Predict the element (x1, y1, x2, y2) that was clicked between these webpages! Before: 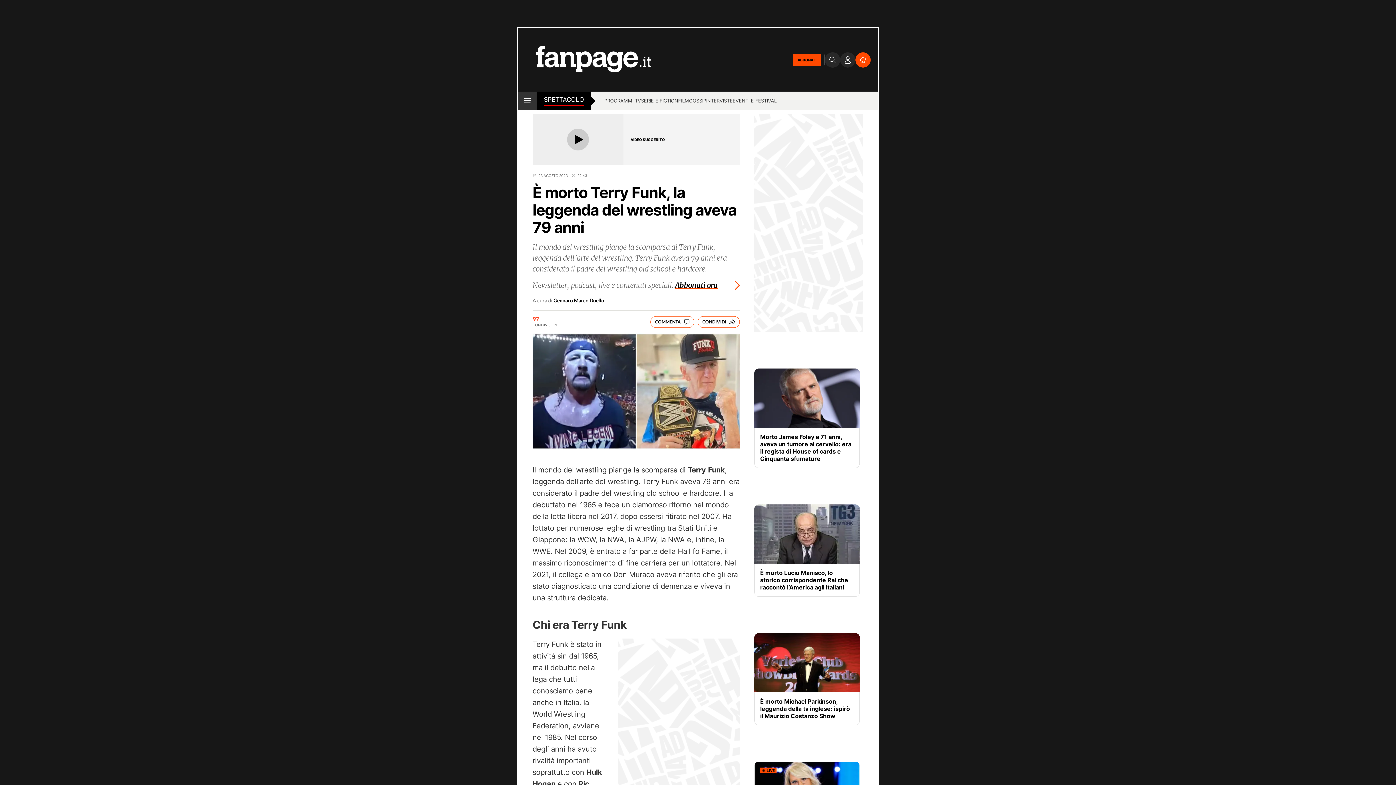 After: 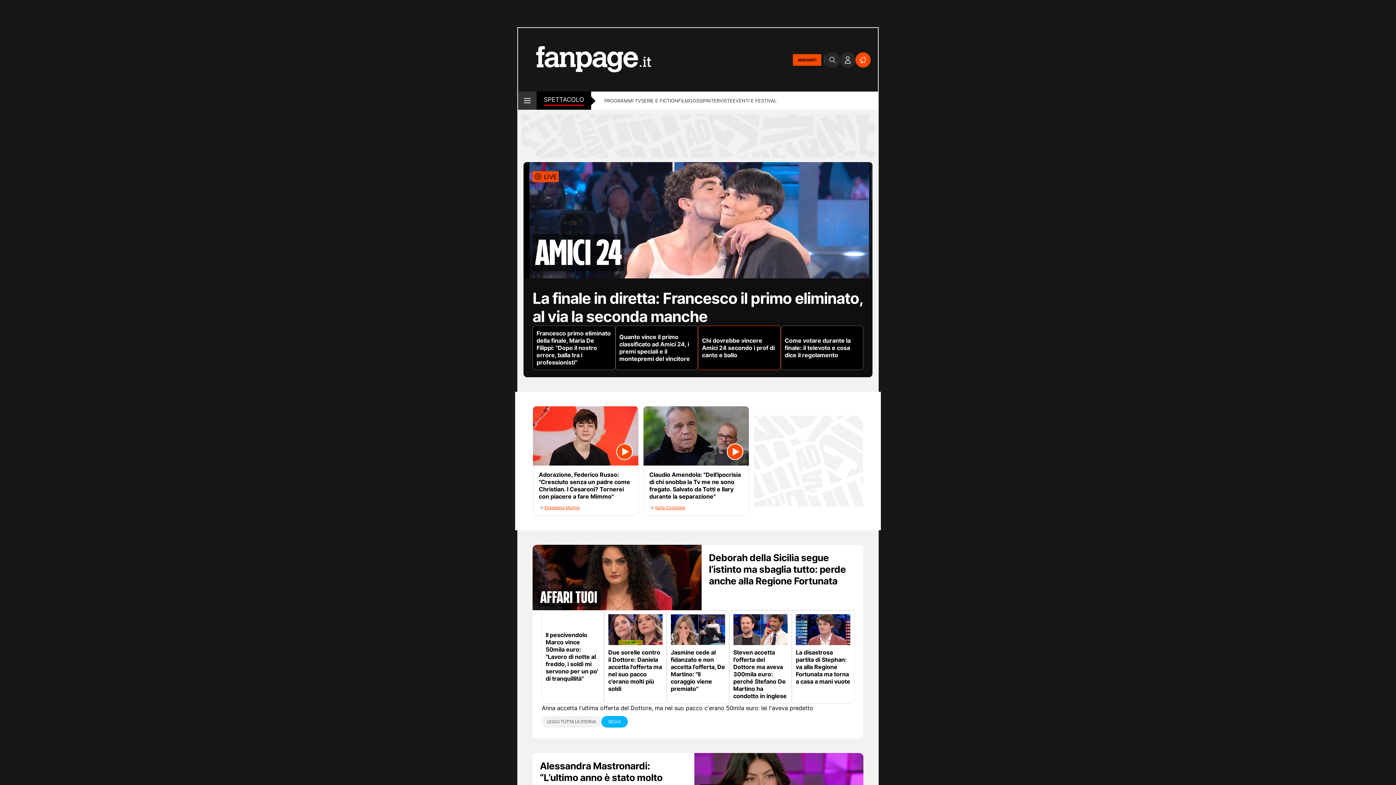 Action: label: SPETTACOLO bbox: (544, 95, 584, 105)